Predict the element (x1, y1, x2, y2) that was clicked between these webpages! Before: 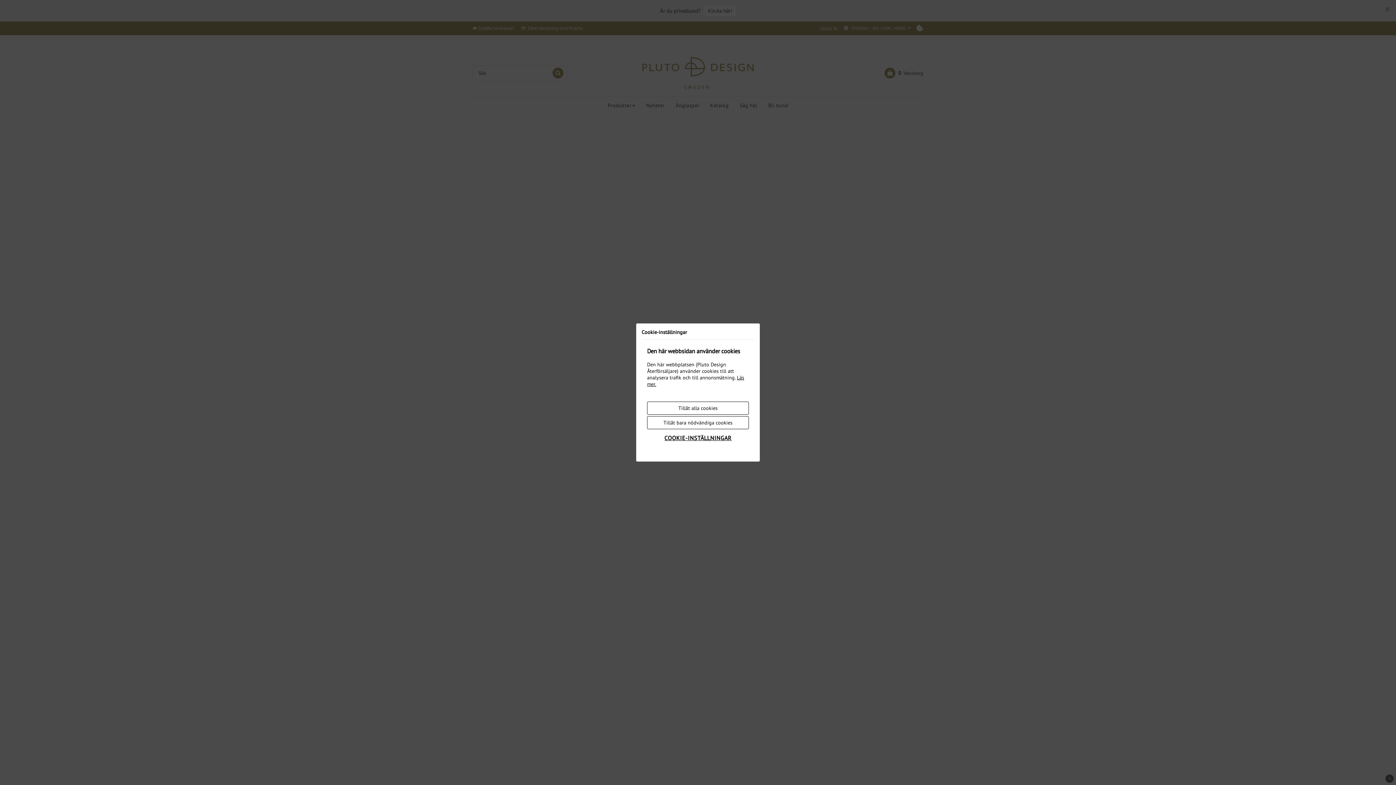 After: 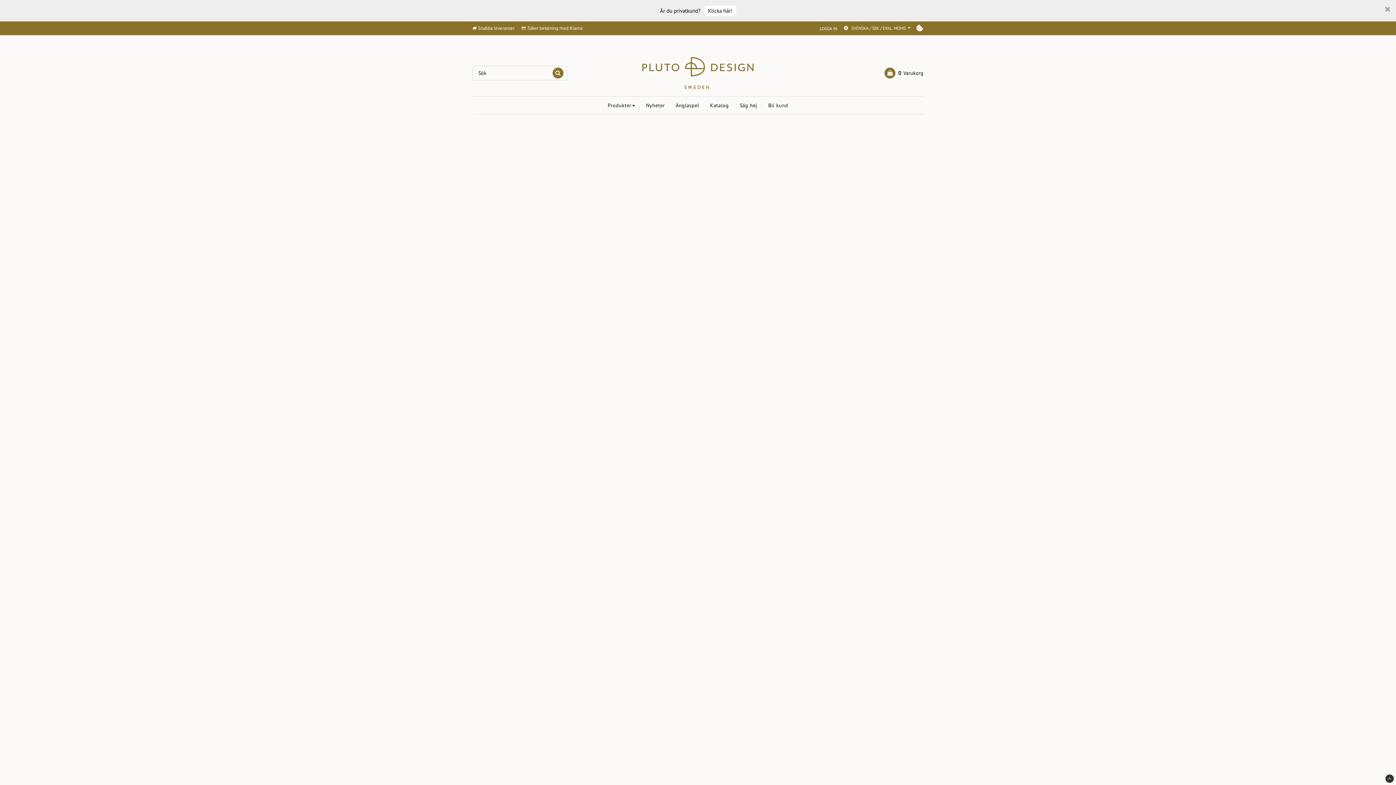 Action: bbox: (647, 416, 749, 429) label: Tillåt bara nödvändiga cookies